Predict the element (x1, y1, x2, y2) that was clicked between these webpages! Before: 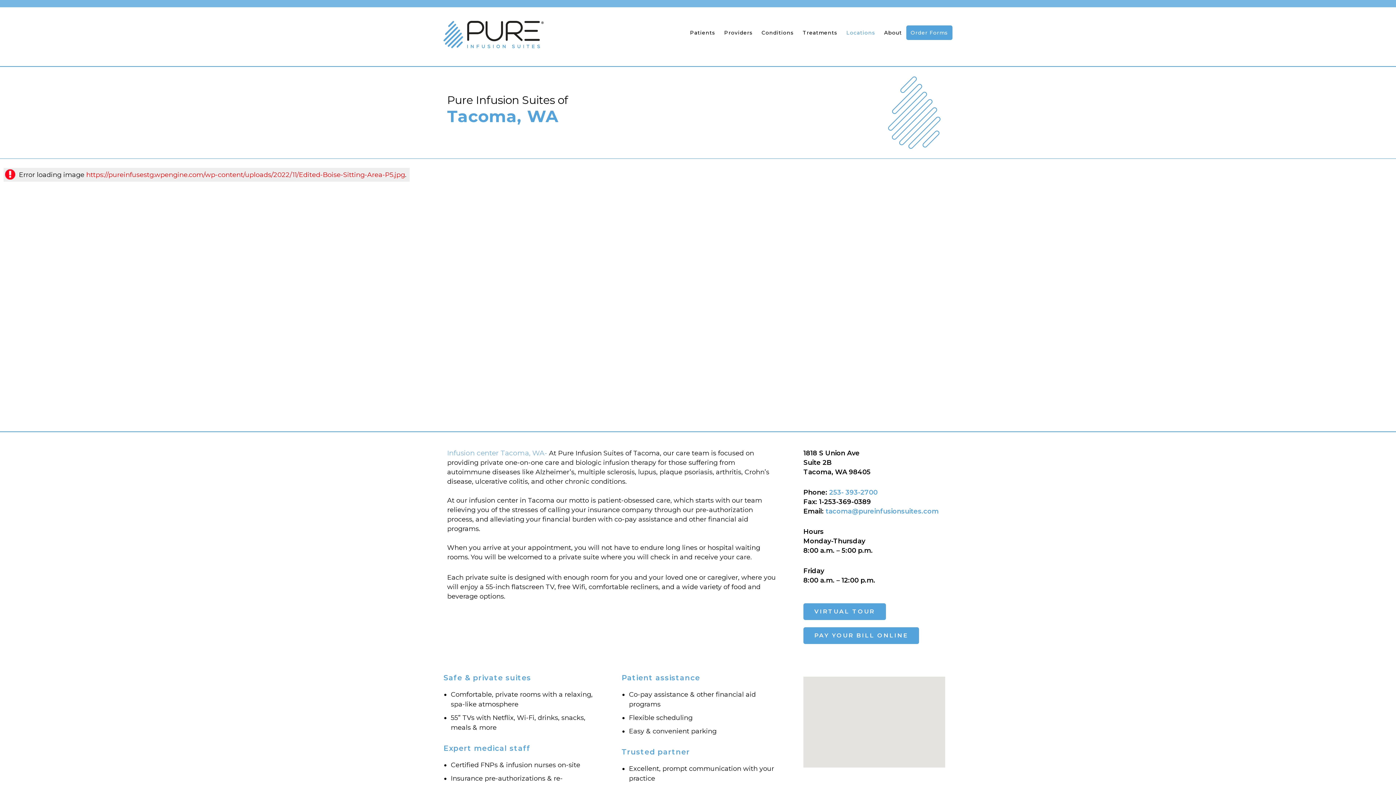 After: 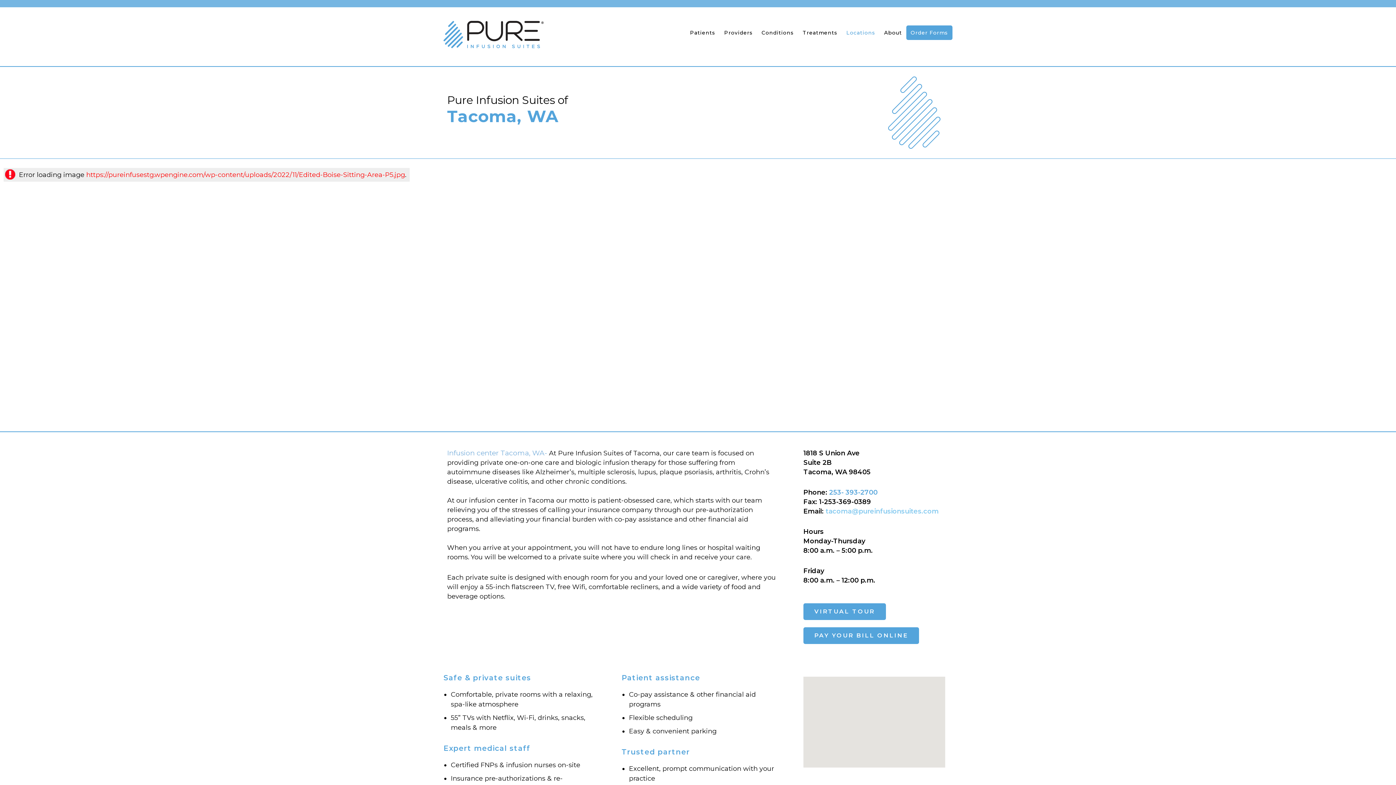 Action: label: tacoma@pureinfusionsuites.com bbox: (825, 507, 938, 515)